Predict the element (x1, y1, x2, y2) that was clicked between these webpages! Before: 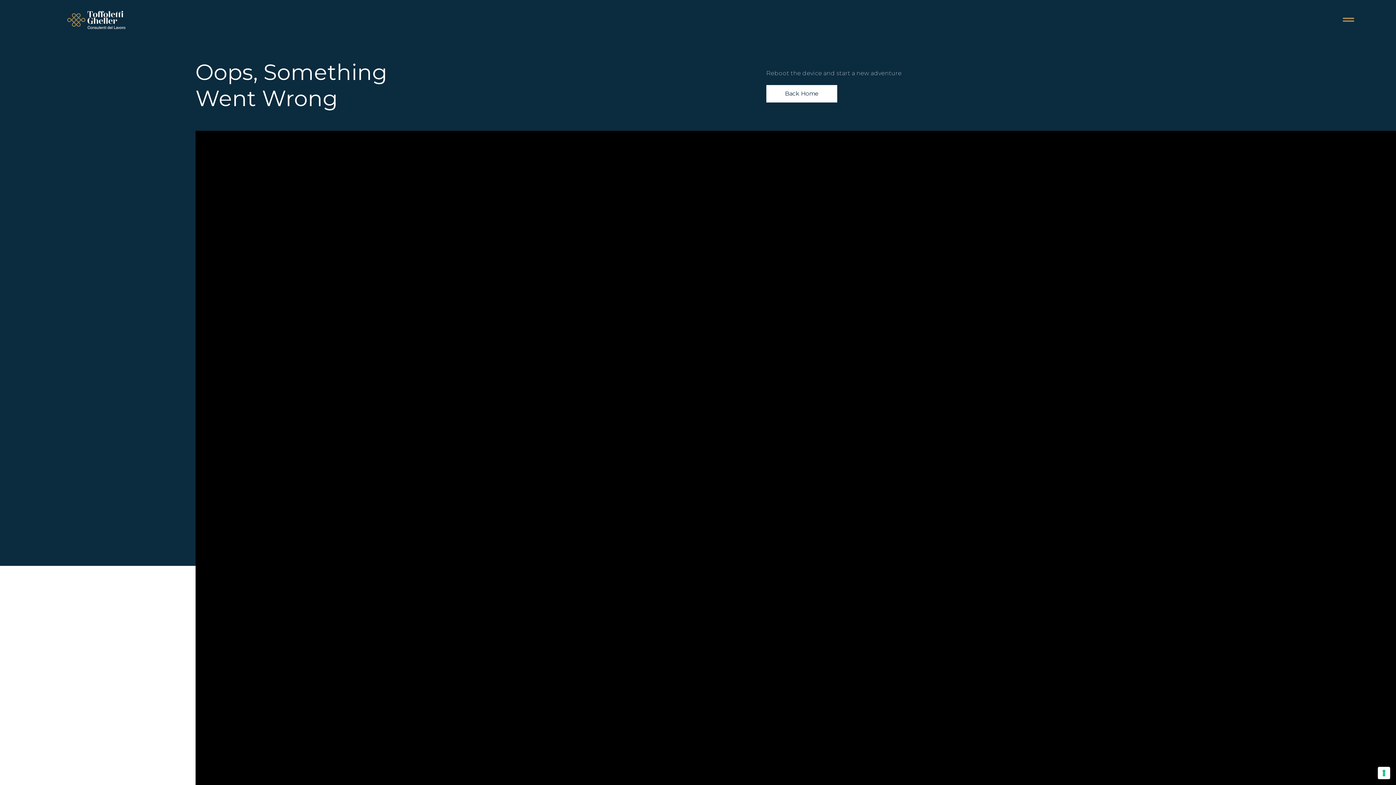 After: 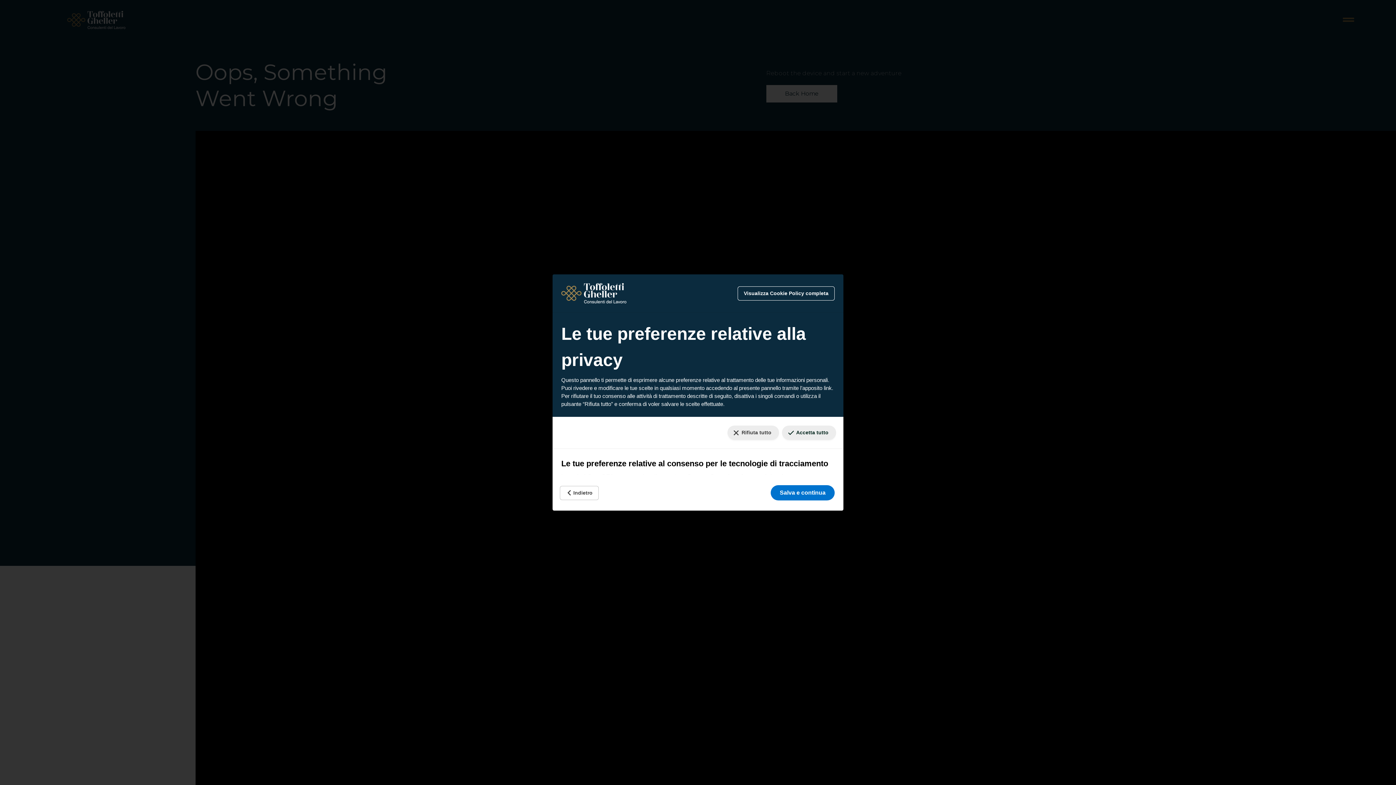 Action: label: Le tue preferenze relative al consenso per le tecnologie di tracciamento bbox: (1378, 767, 1390, 779)